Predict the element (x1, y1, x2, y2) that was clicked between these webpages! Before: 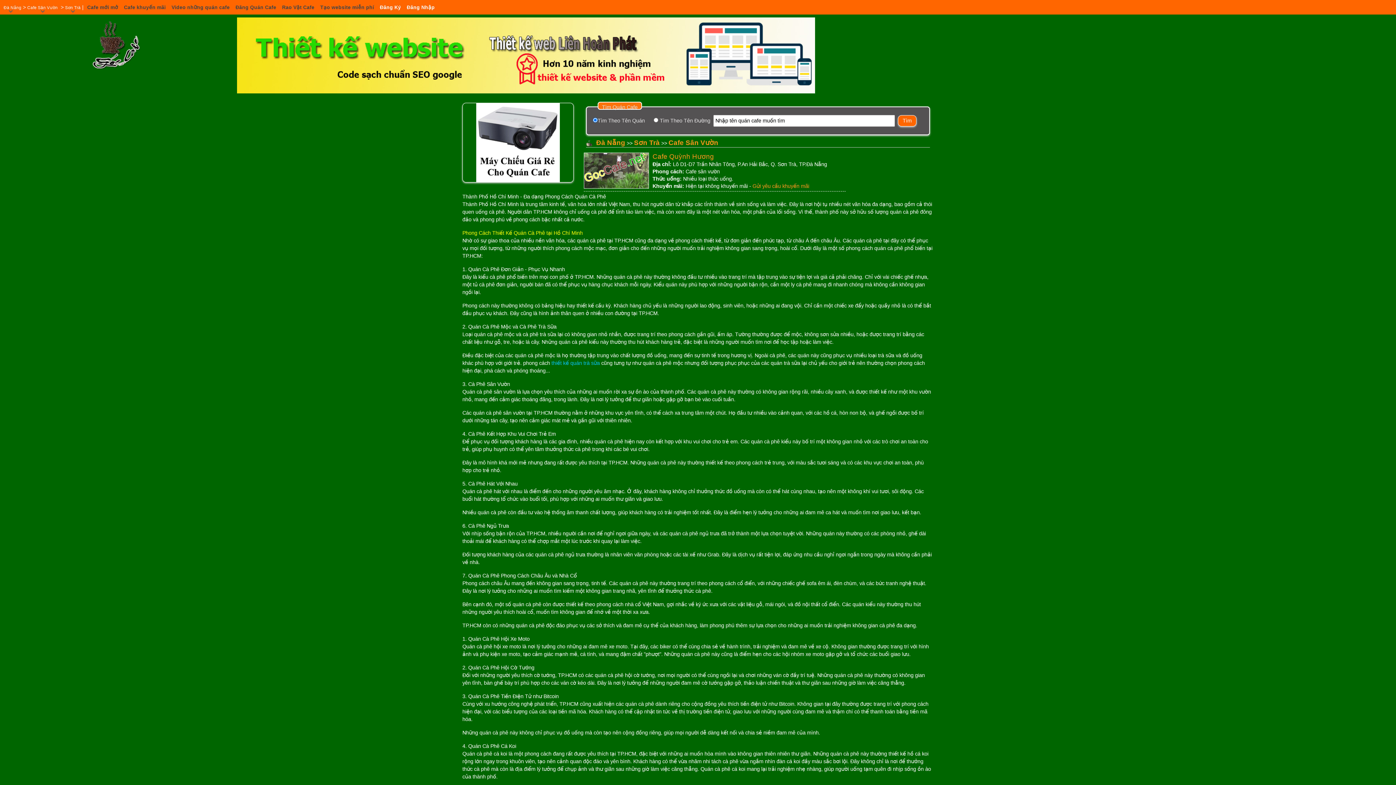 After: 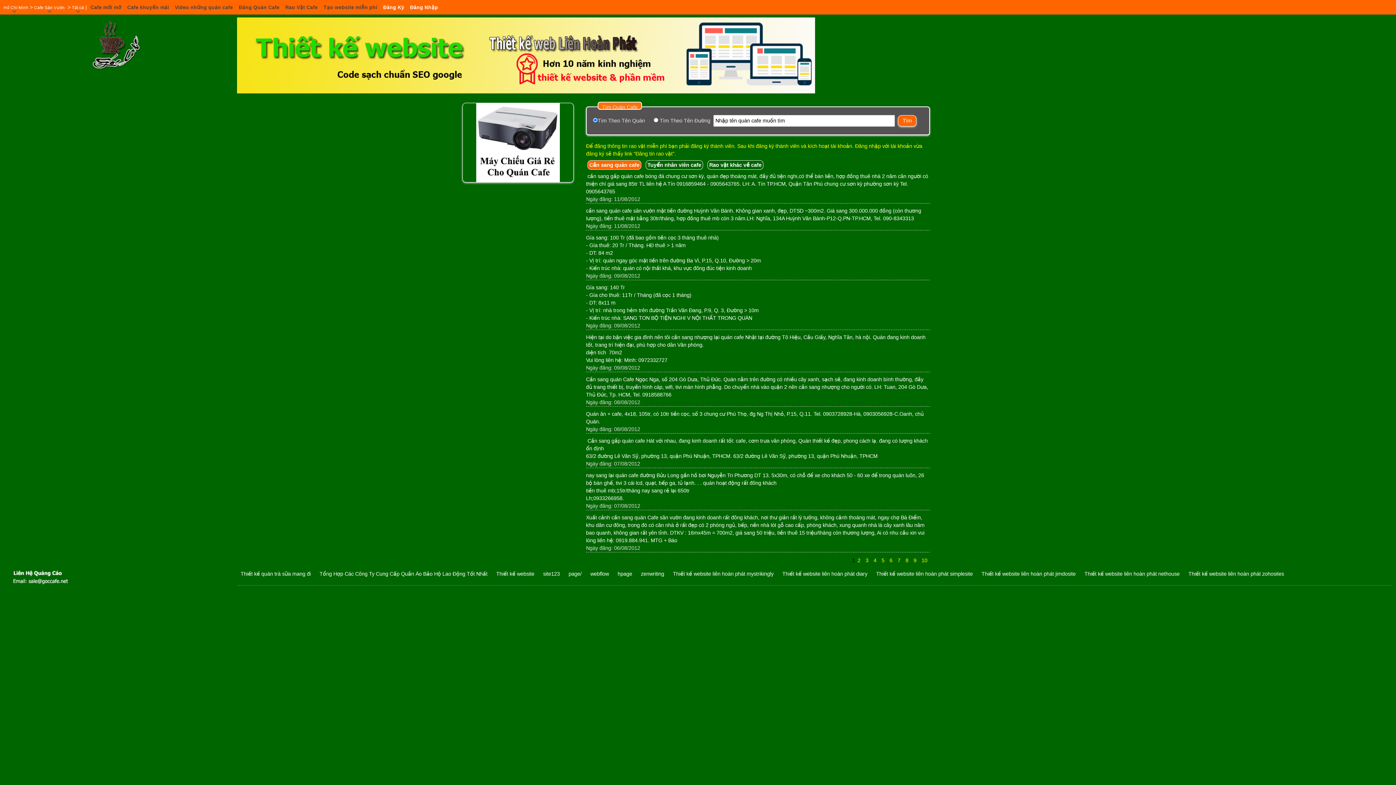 Action: bbox: (282, 4, 314, 10) label: Rao Vặt Cafe